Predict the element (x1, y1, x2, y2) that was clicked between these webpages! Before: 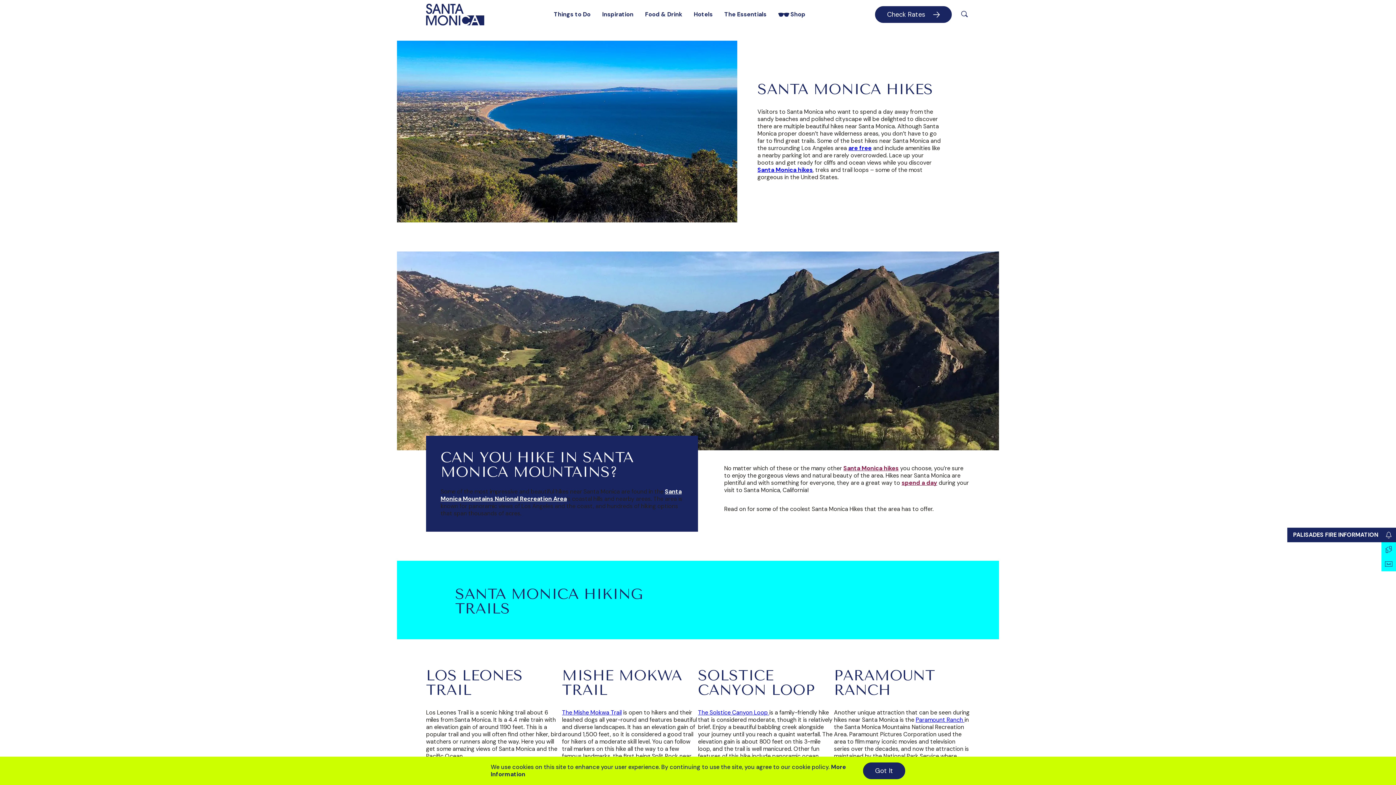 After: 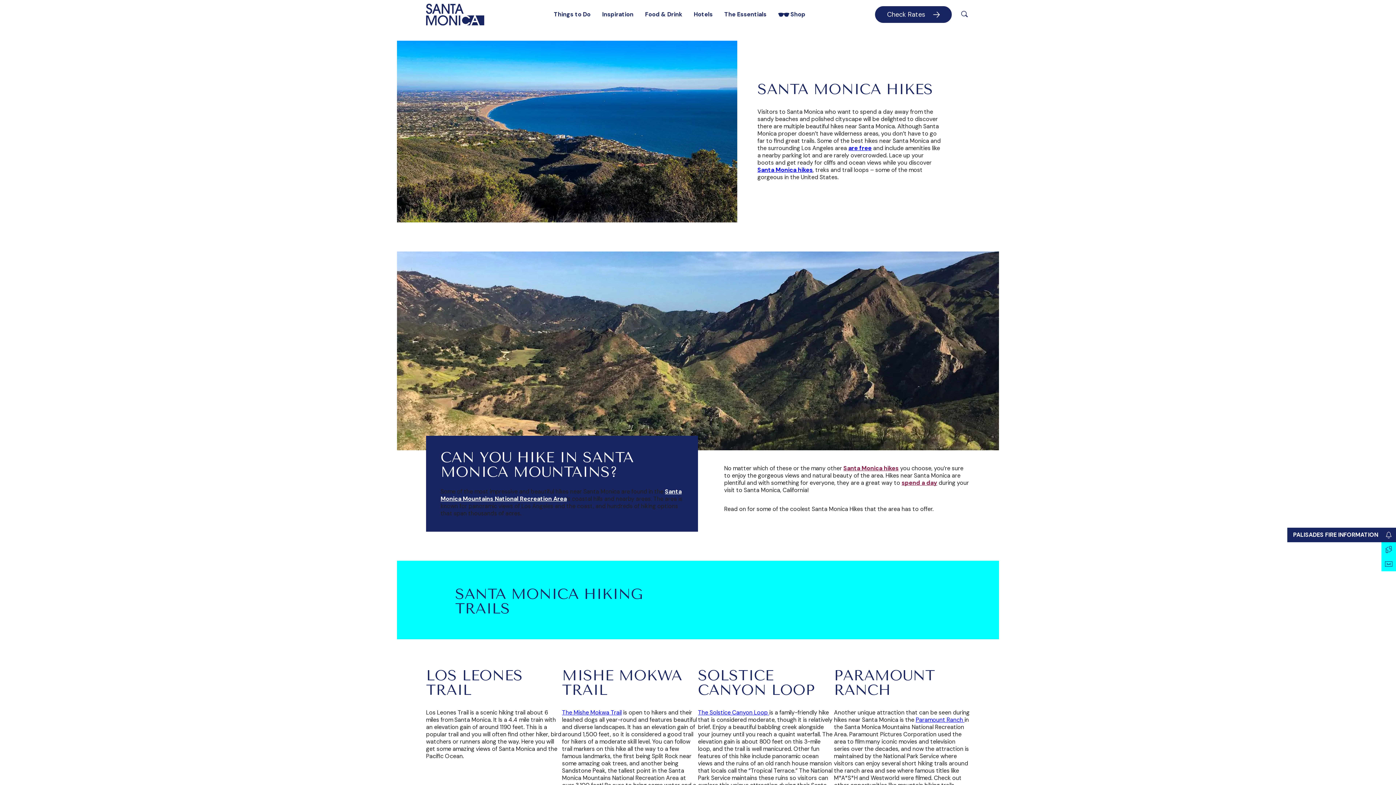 Action: bbox: (863, 762, 905, 779) label: Got It